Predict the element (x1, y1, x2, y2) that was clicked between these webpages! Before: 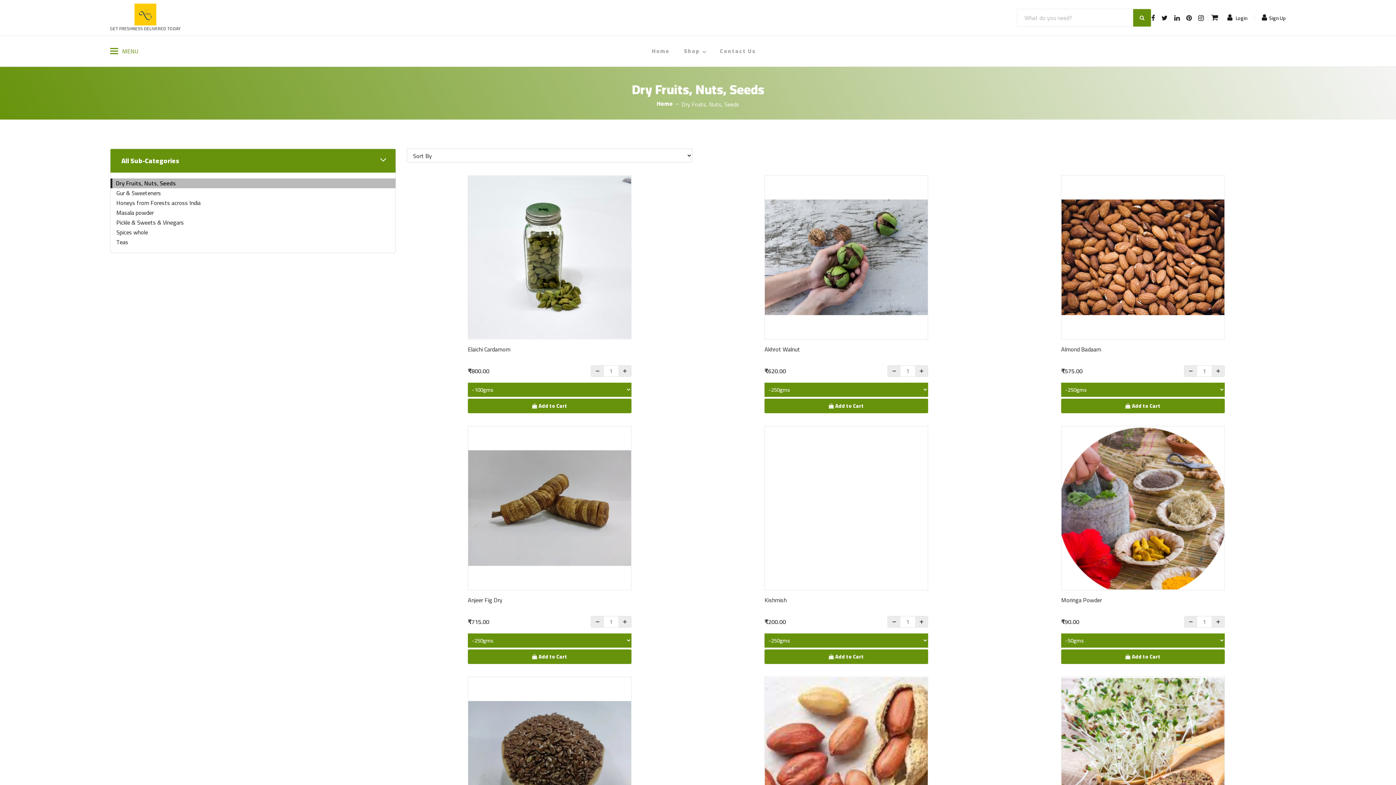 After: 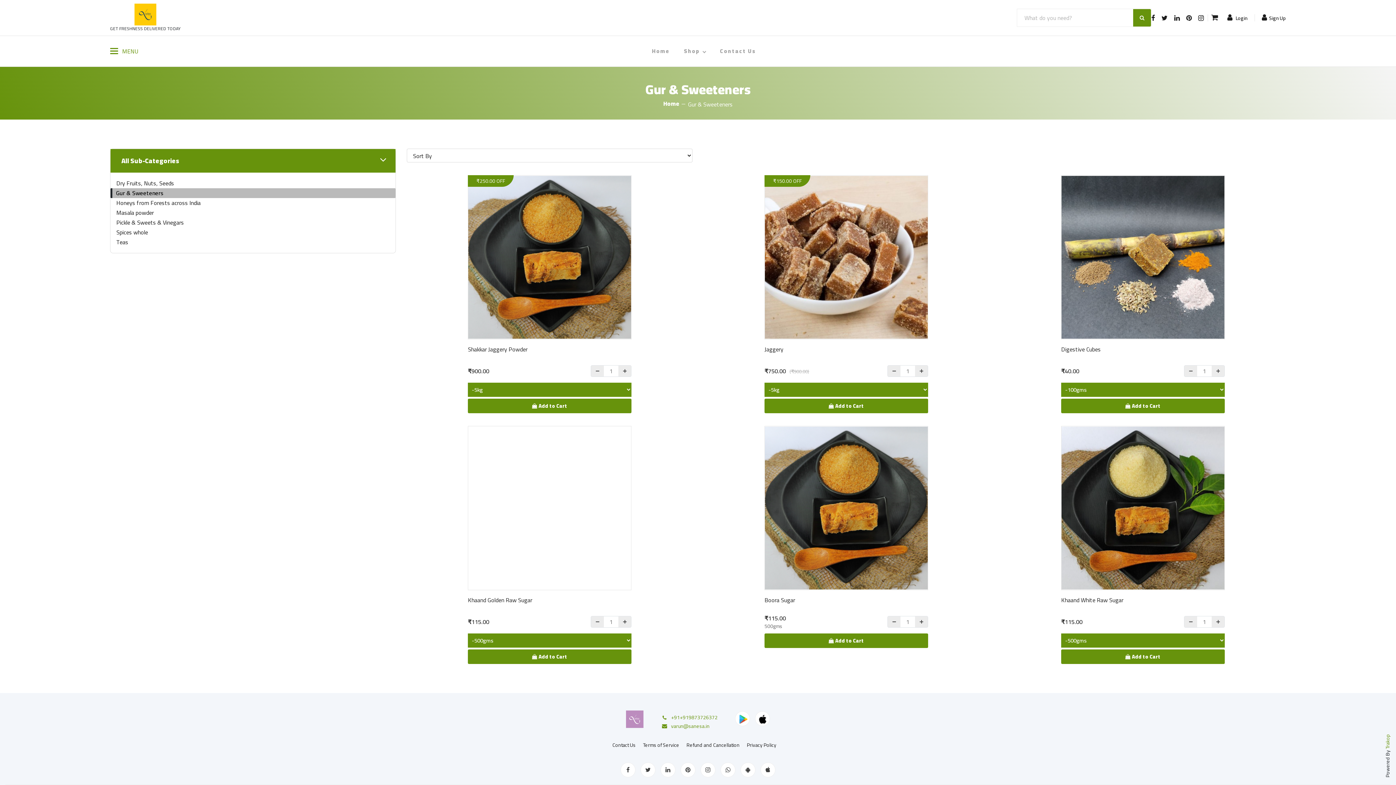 Action: bbox: (116, 188, 389, 198) label: Gur & Sweeteners